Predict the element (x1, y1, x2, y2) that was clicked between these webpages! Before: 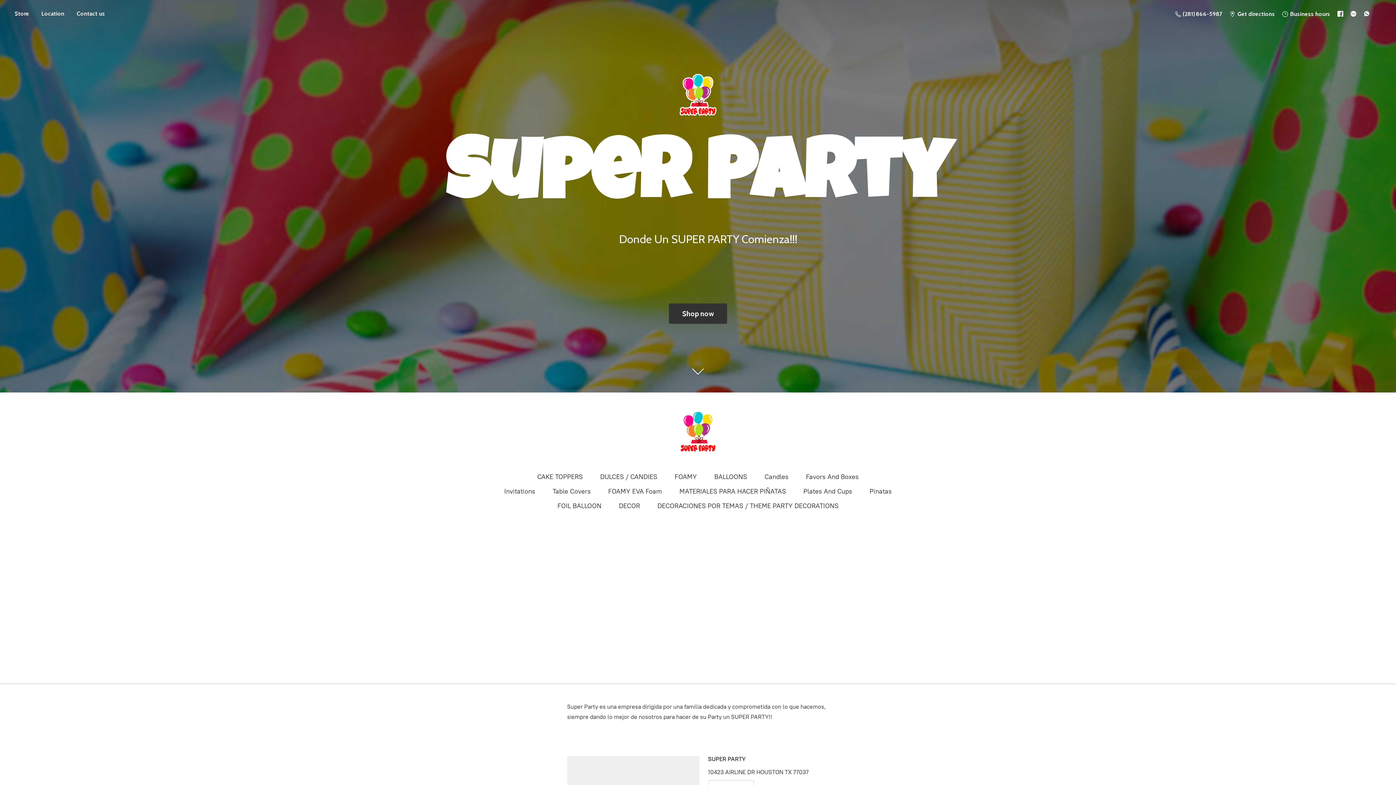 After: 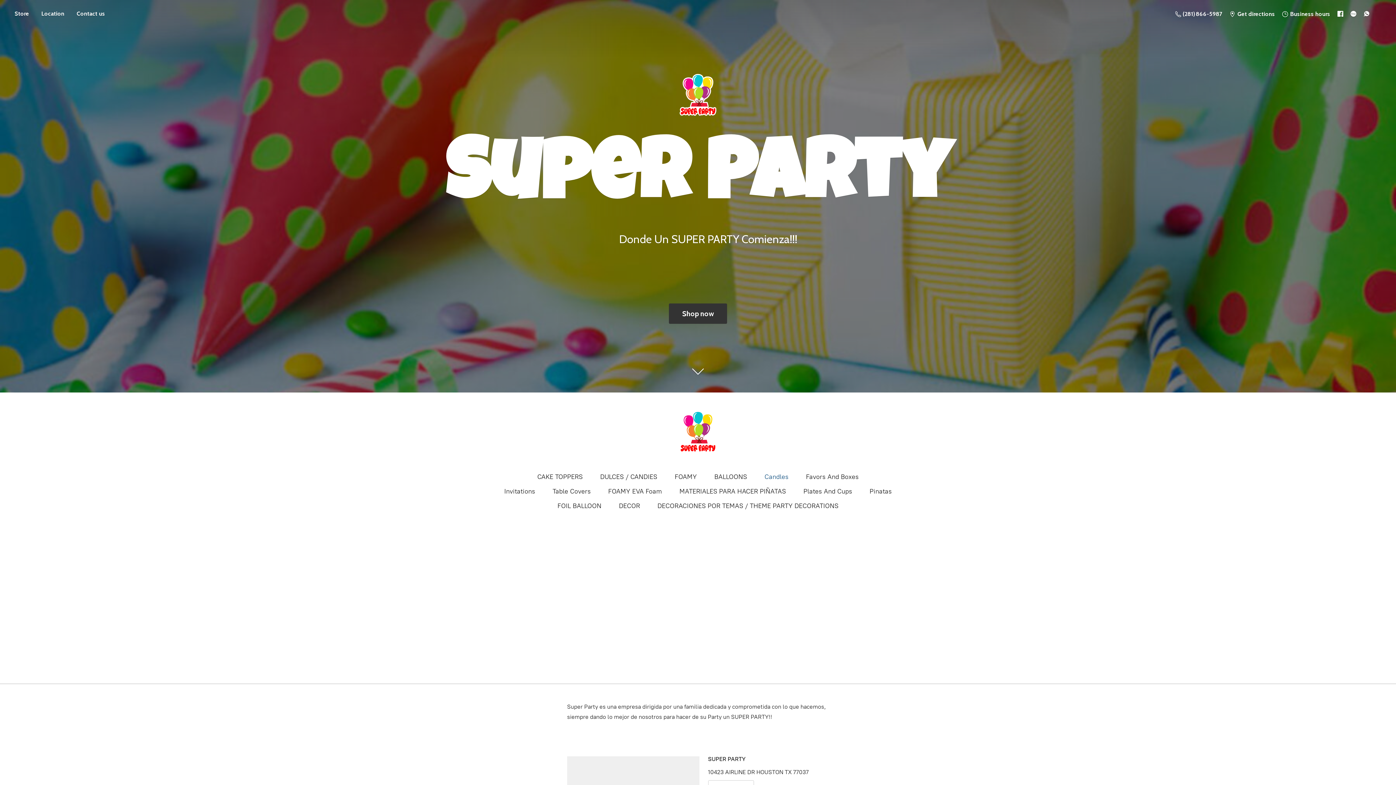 Action: bbox: (764, 471, 788, 482) label: Candles